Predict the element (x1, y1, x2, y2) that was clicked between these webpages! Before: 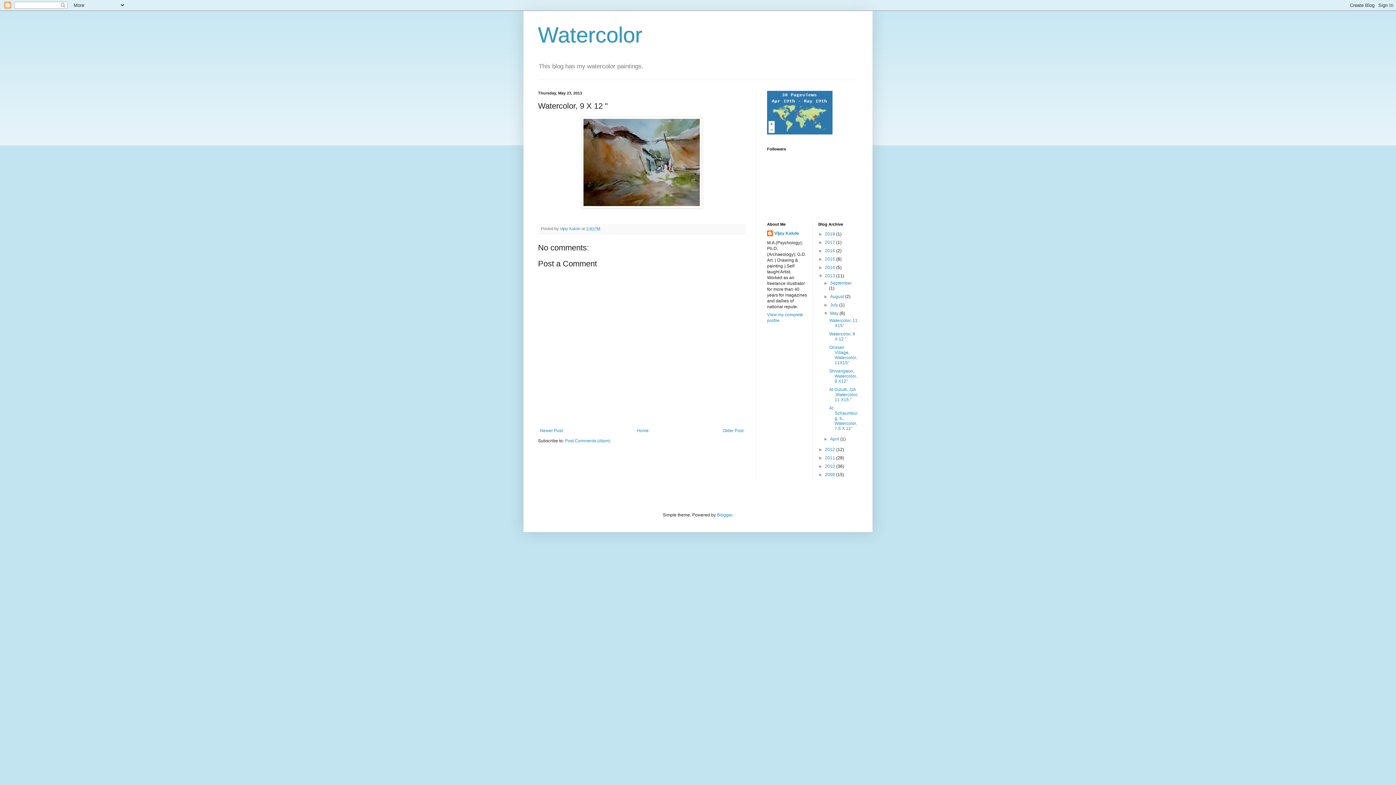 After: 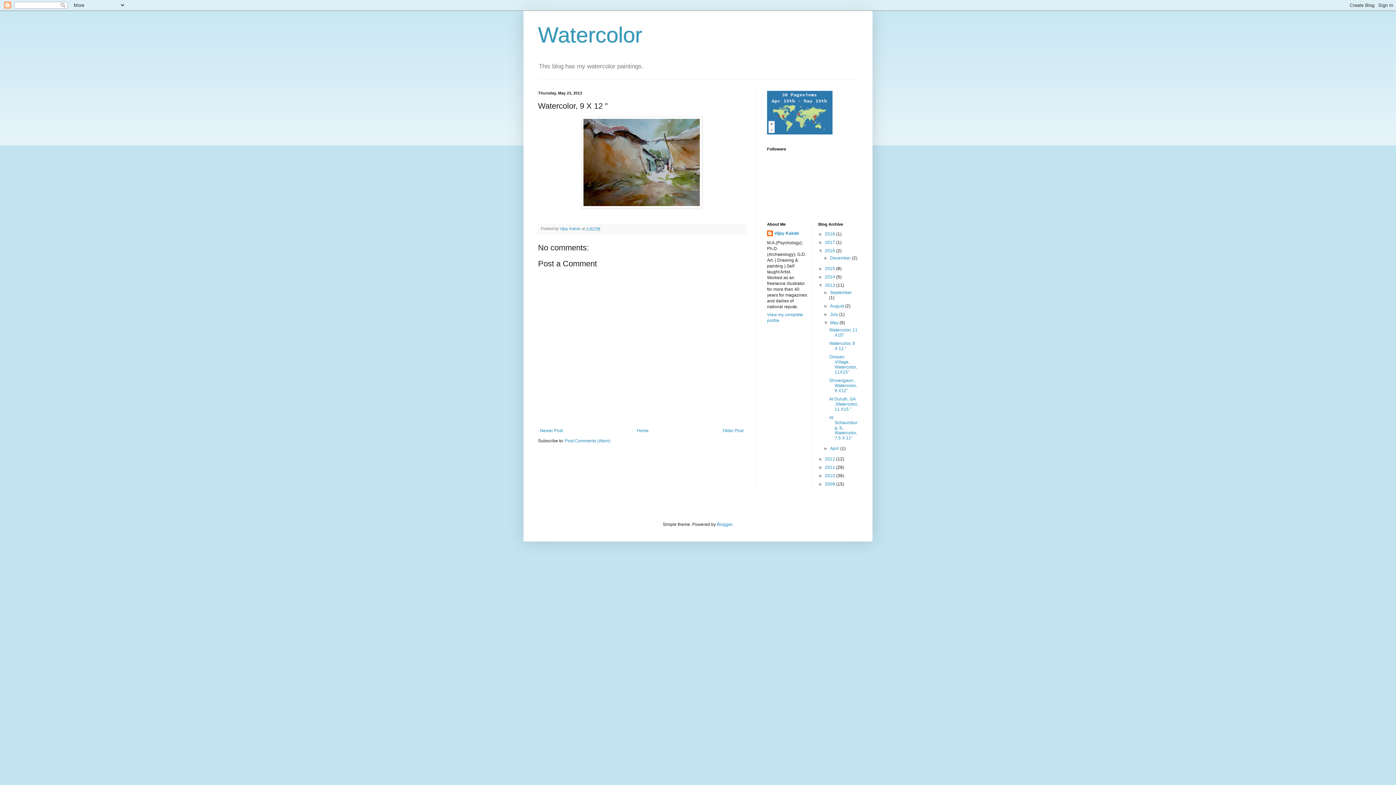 Action: label: ►   bbox: (818, 248, 825, 253)